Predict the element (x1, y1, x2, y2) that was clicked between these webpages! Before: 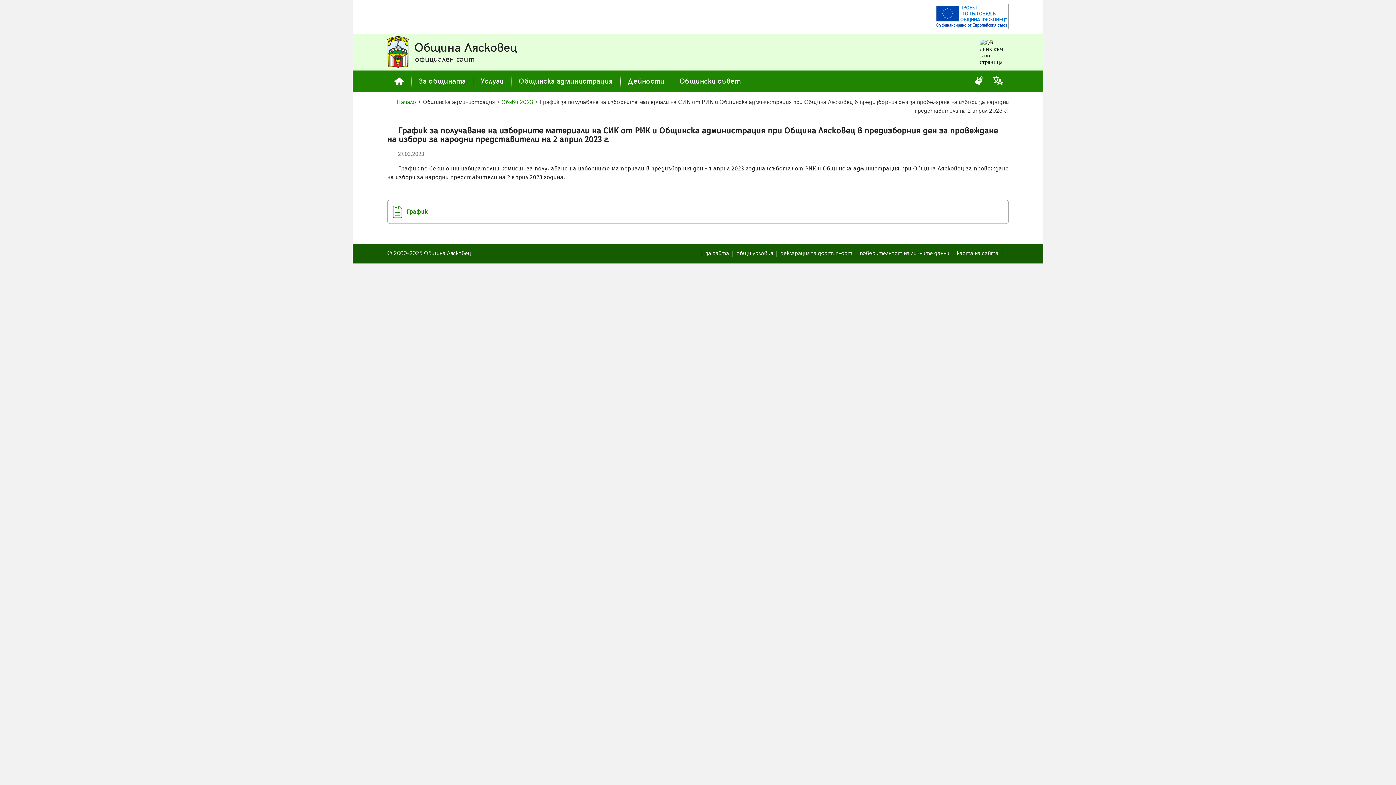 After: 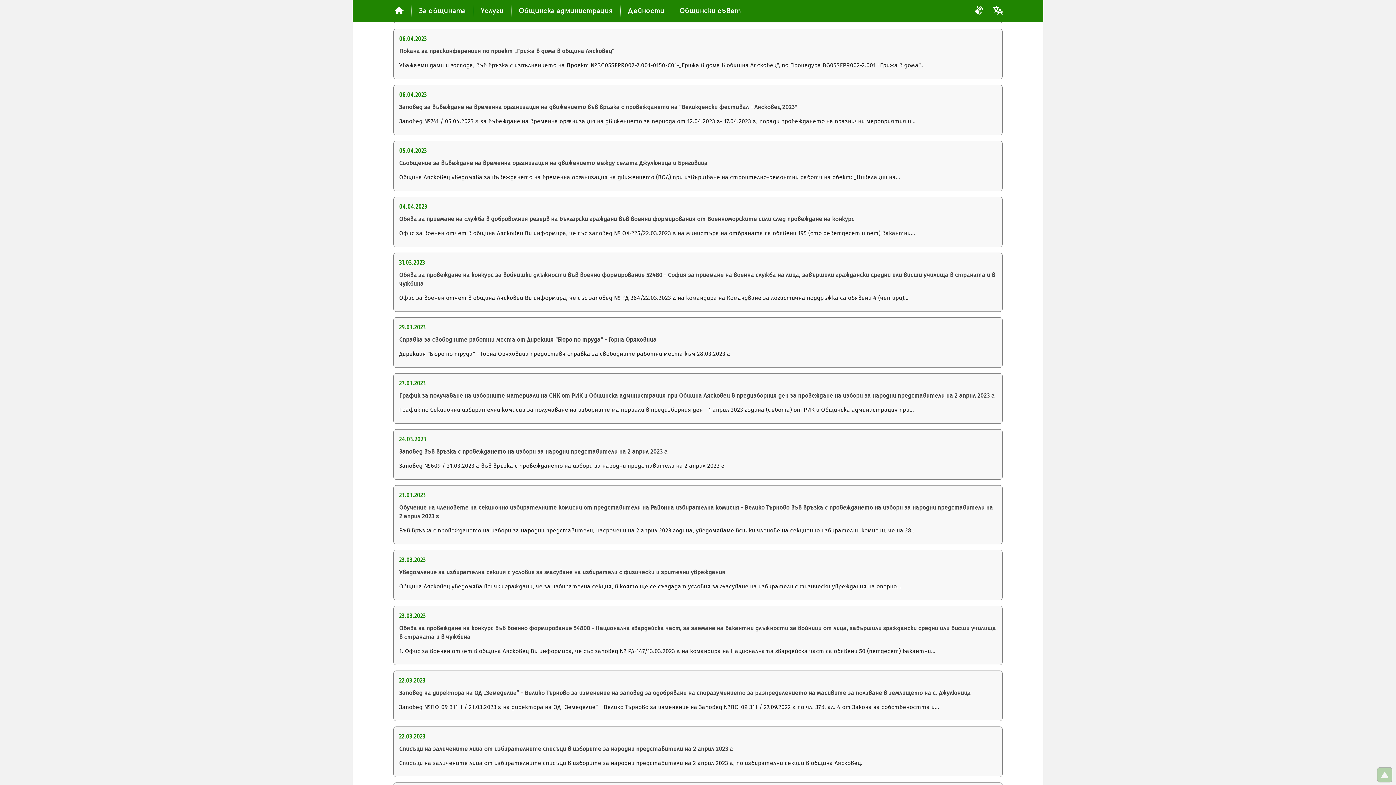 Action: label: Обяви 2023 bbox: (501, 98, 533, 105)